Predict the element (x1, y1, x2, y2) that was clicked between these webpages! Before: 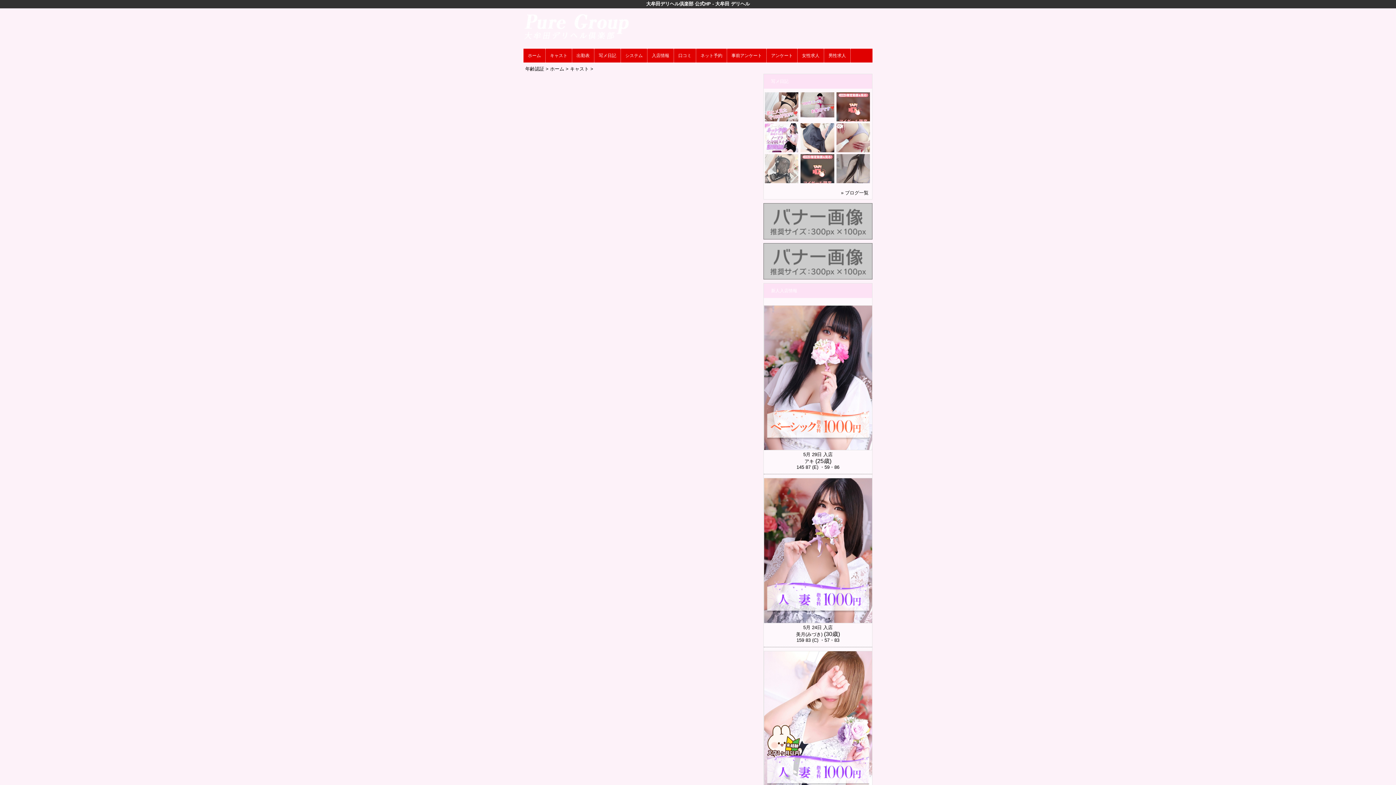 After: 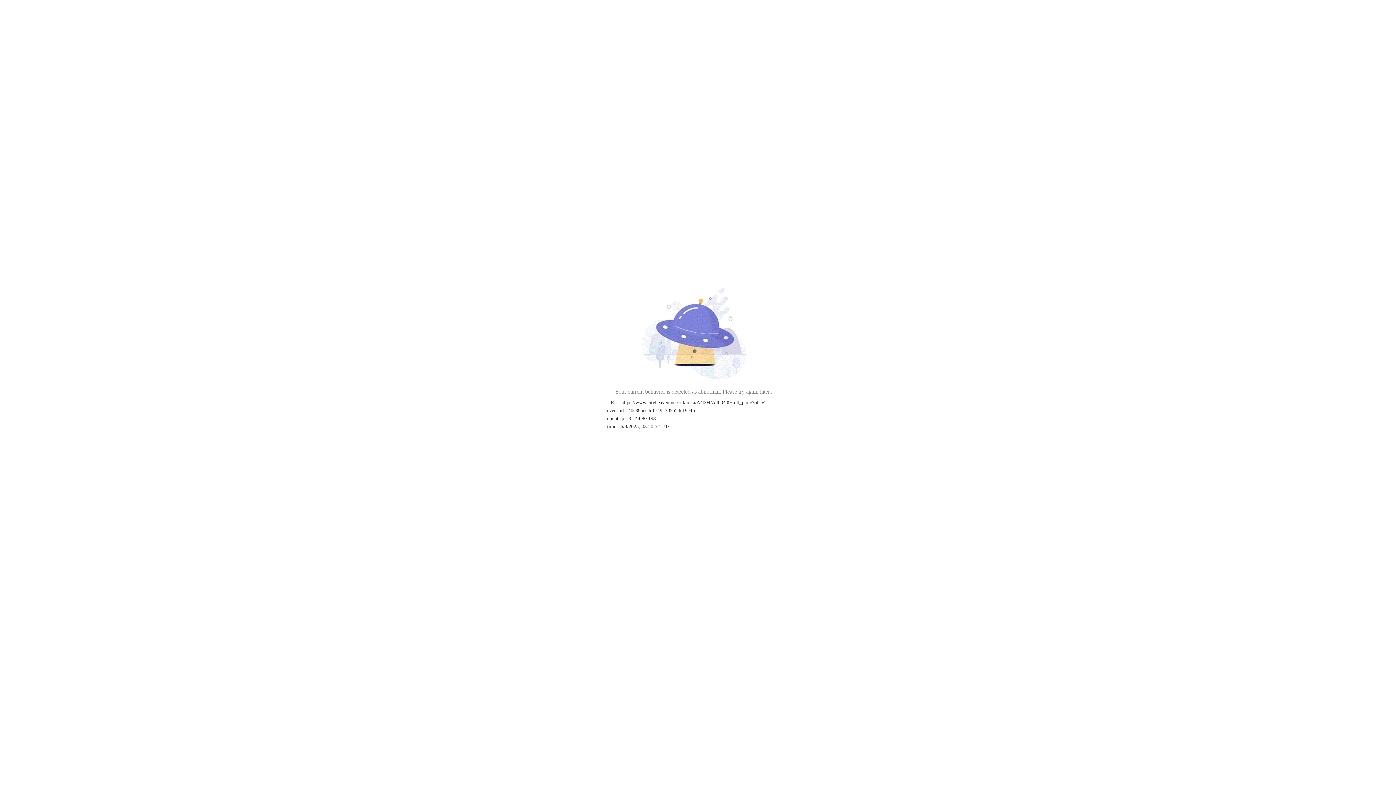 Action: label: ホーム bbox: (523, 48, 545, 62)